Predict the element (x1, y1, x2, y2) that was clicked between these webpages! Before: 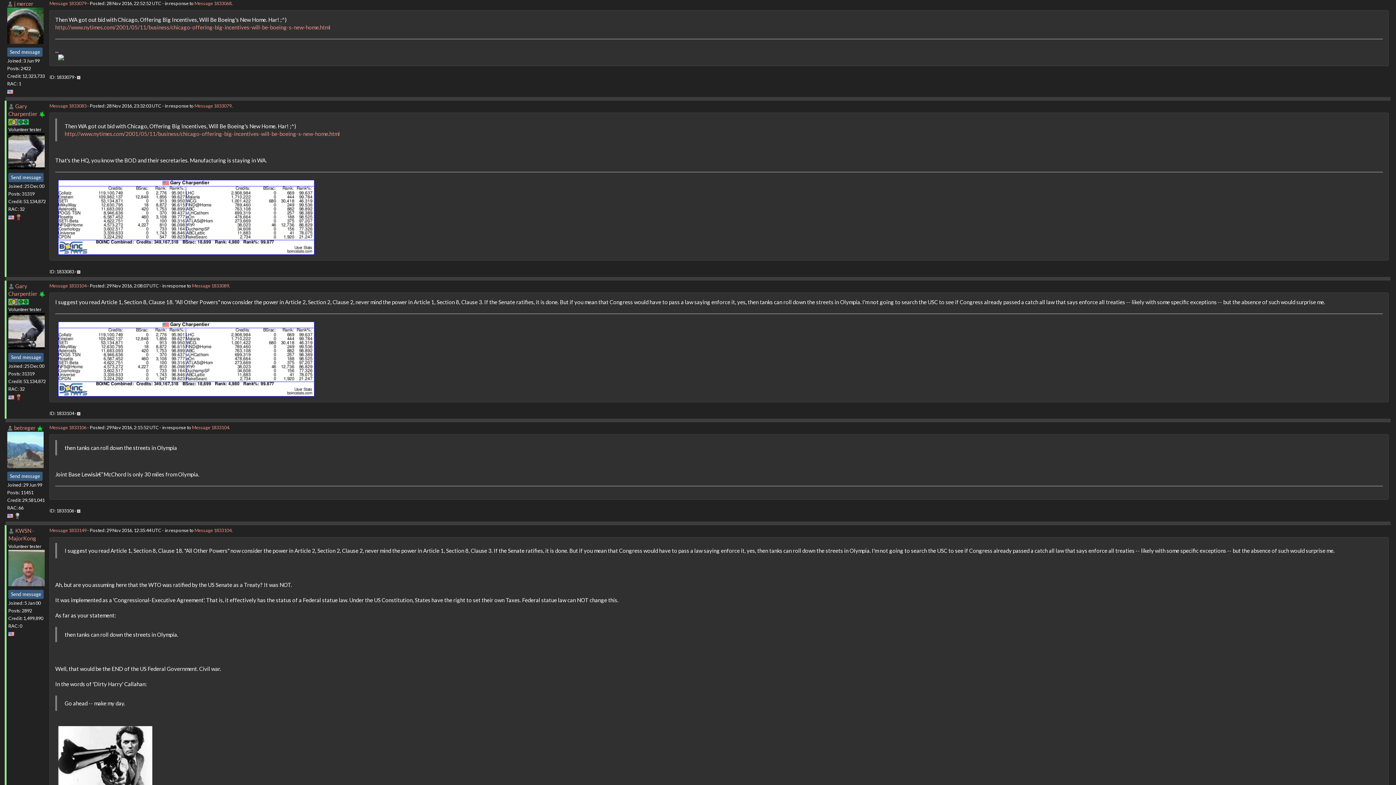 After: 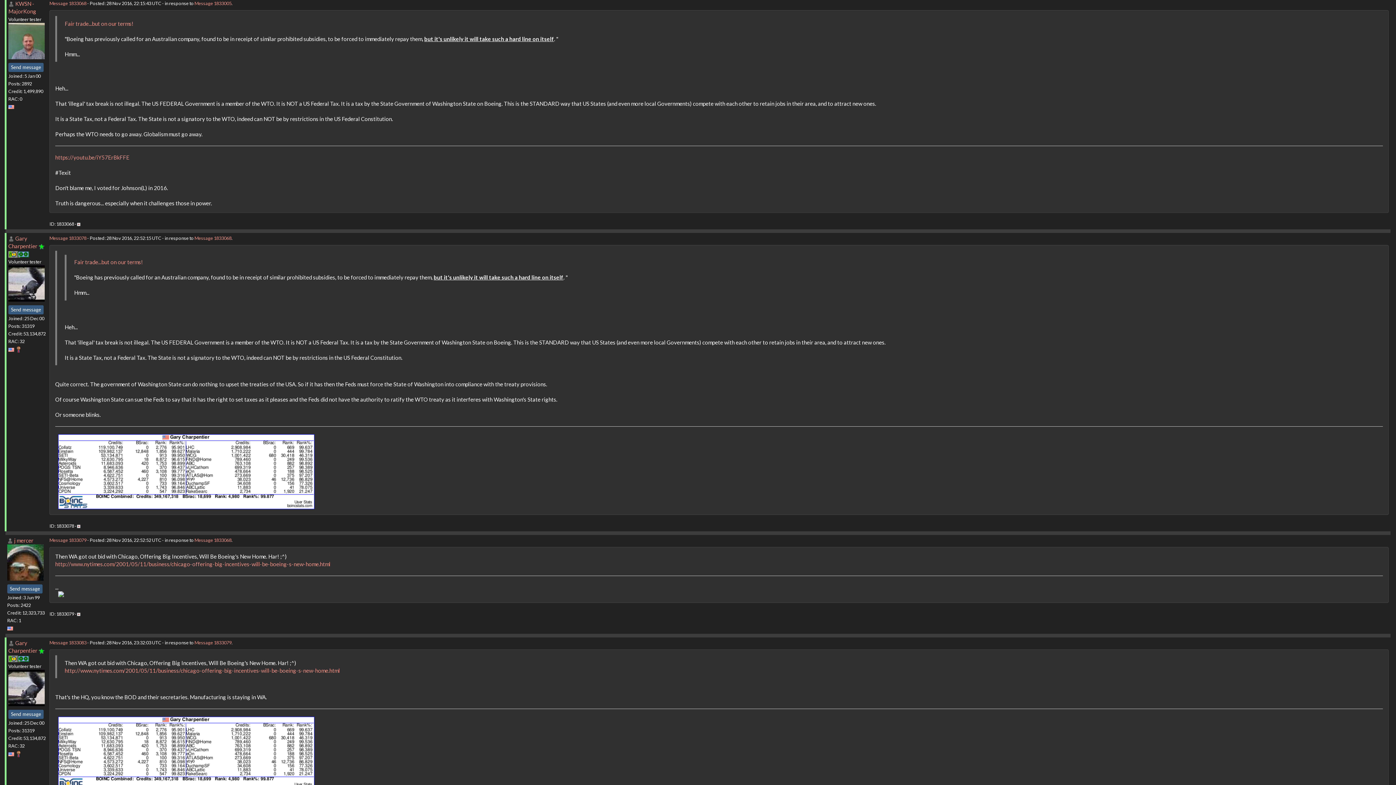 Action: bbox: (194, 0, 231, 6) label: Message 1833068